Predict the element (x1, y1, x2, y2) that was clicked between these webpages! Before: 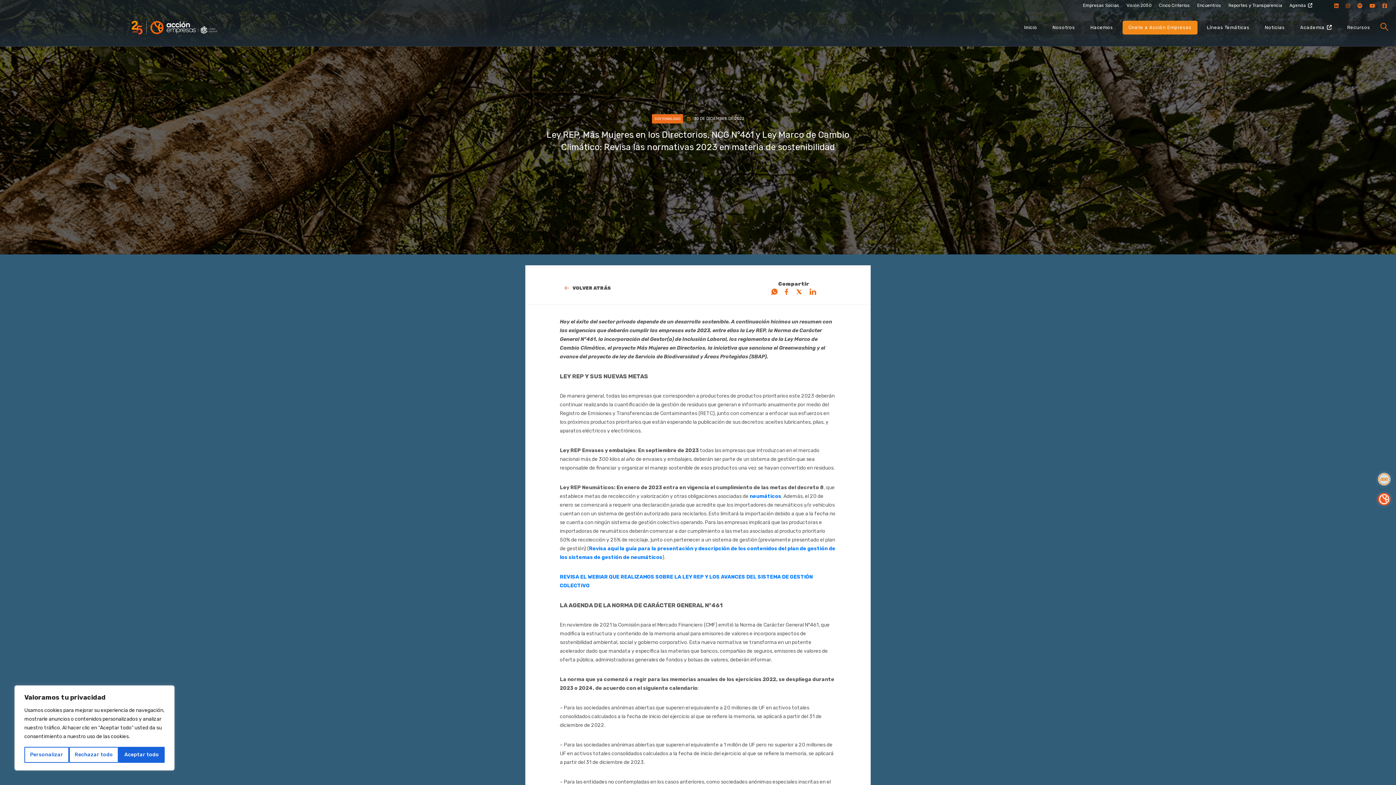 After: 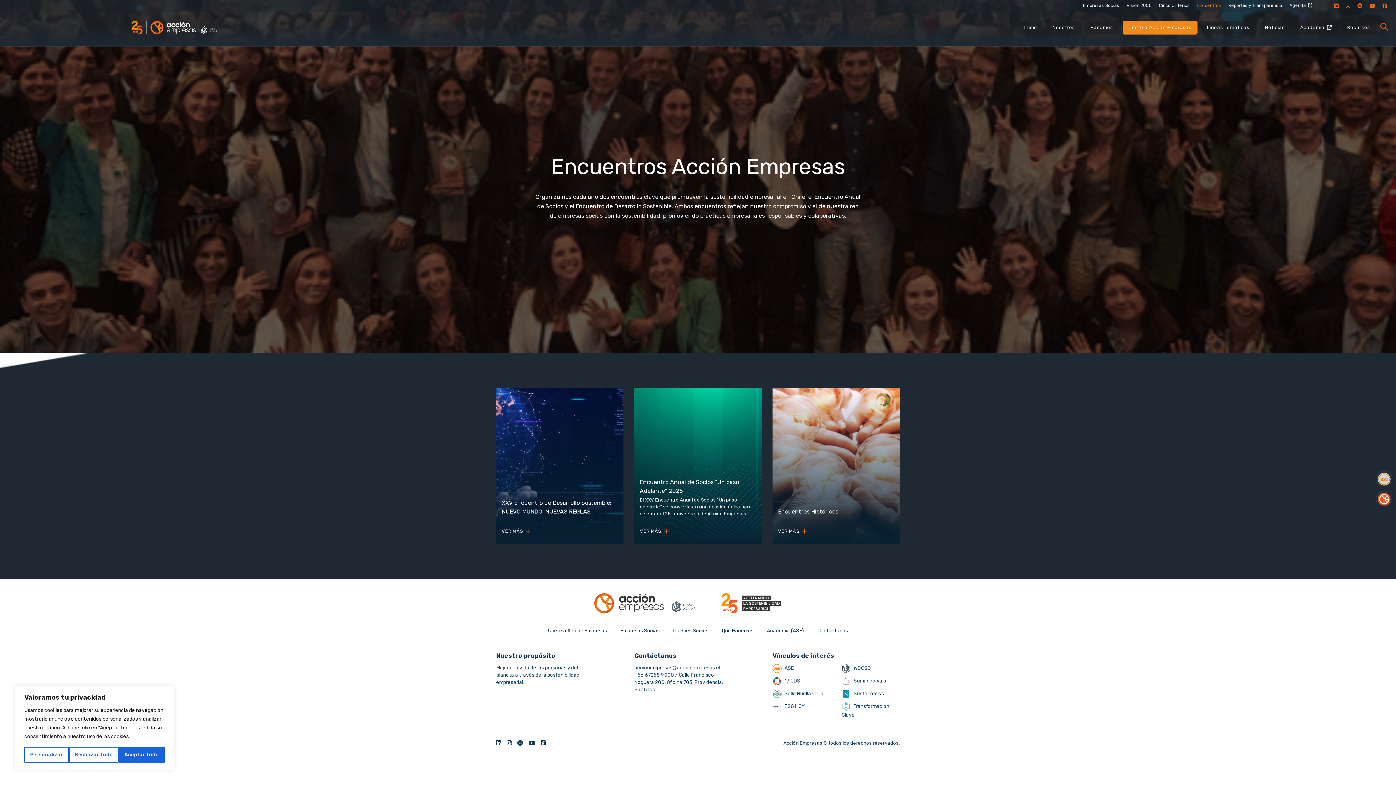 Action: bbox: (1197, 3, 1221, 8) label: Encuentros